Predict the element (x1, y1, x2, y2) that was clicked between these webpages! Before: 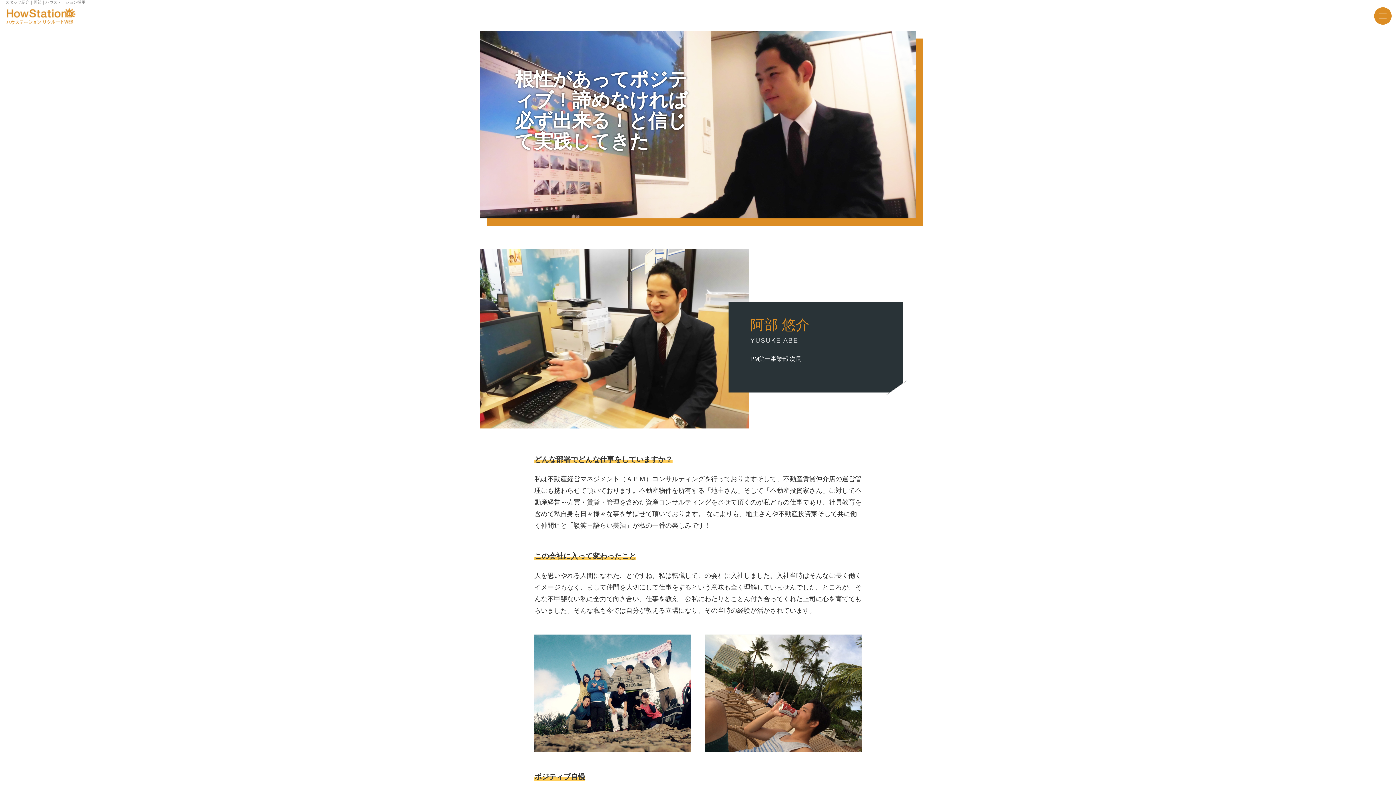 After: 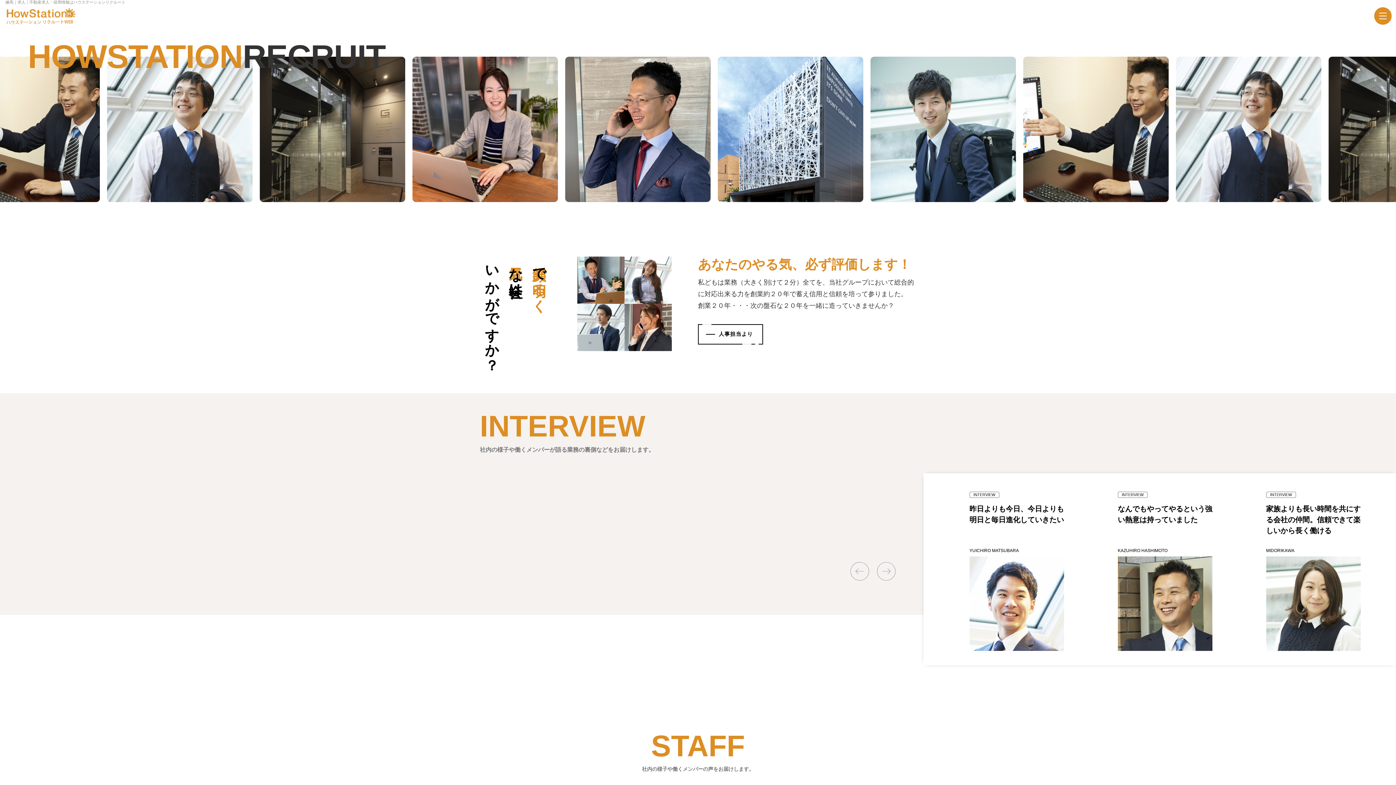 Action: bbox: (3, 19, 78, 25)